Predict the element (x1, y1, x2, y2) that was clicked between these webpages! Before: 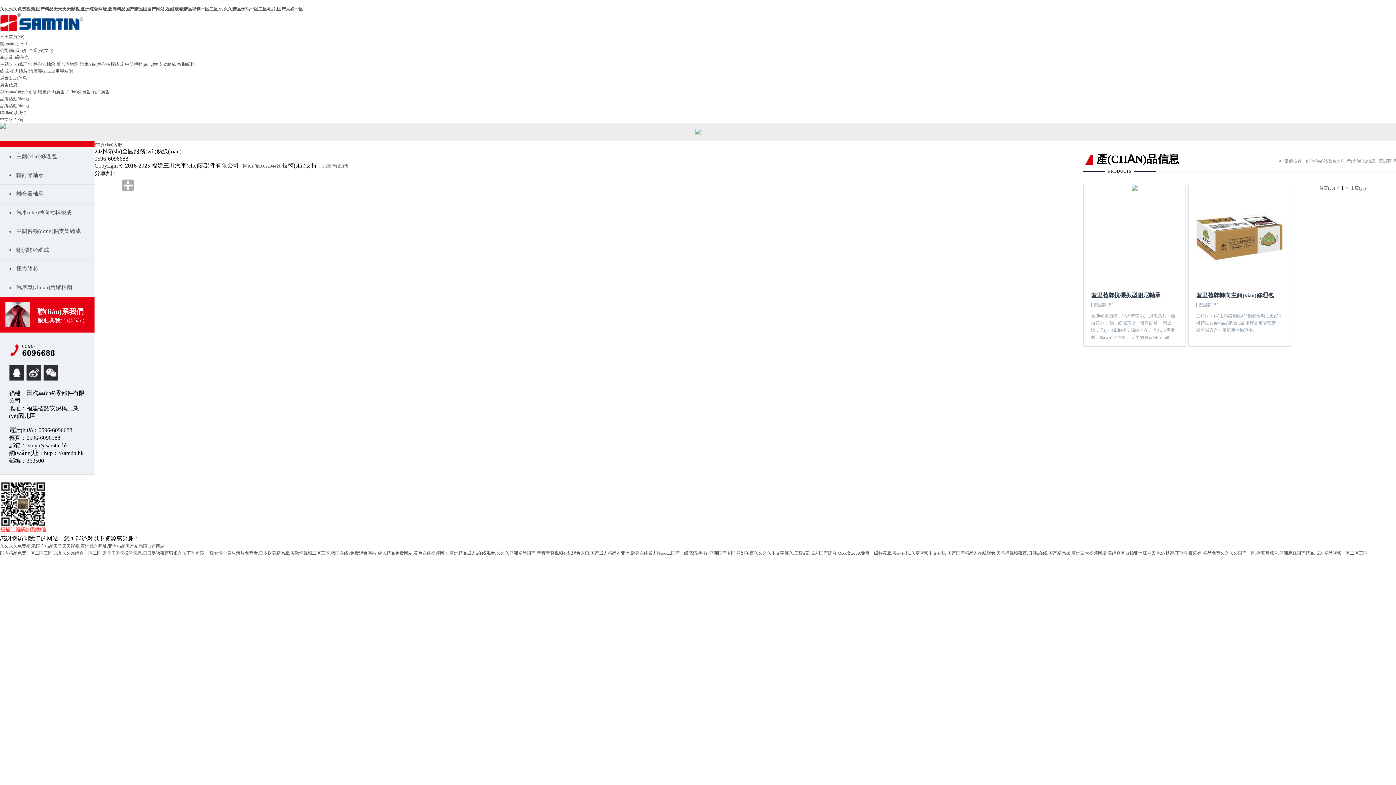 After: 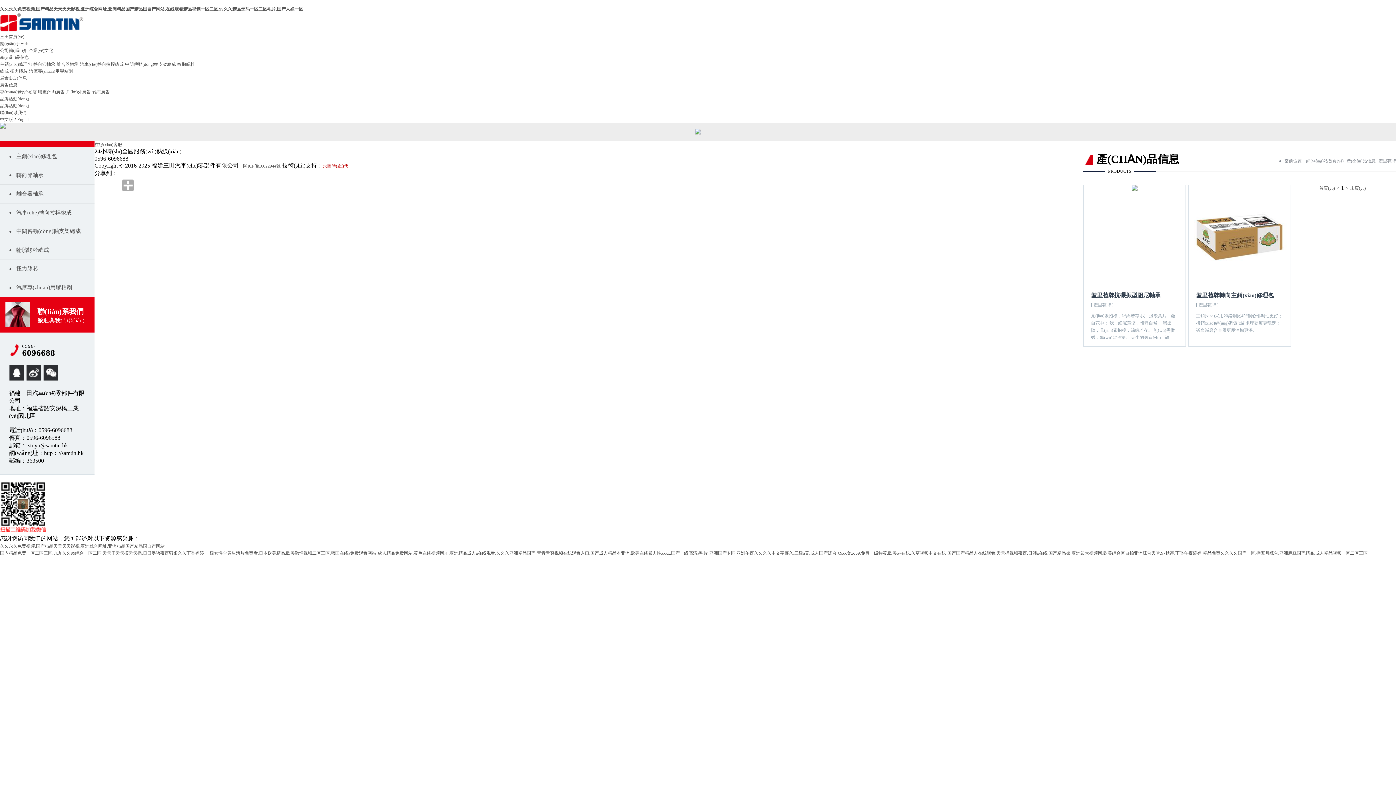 Action: bbox: (322, 163, 348, 168) label: 永圖時(shí)代